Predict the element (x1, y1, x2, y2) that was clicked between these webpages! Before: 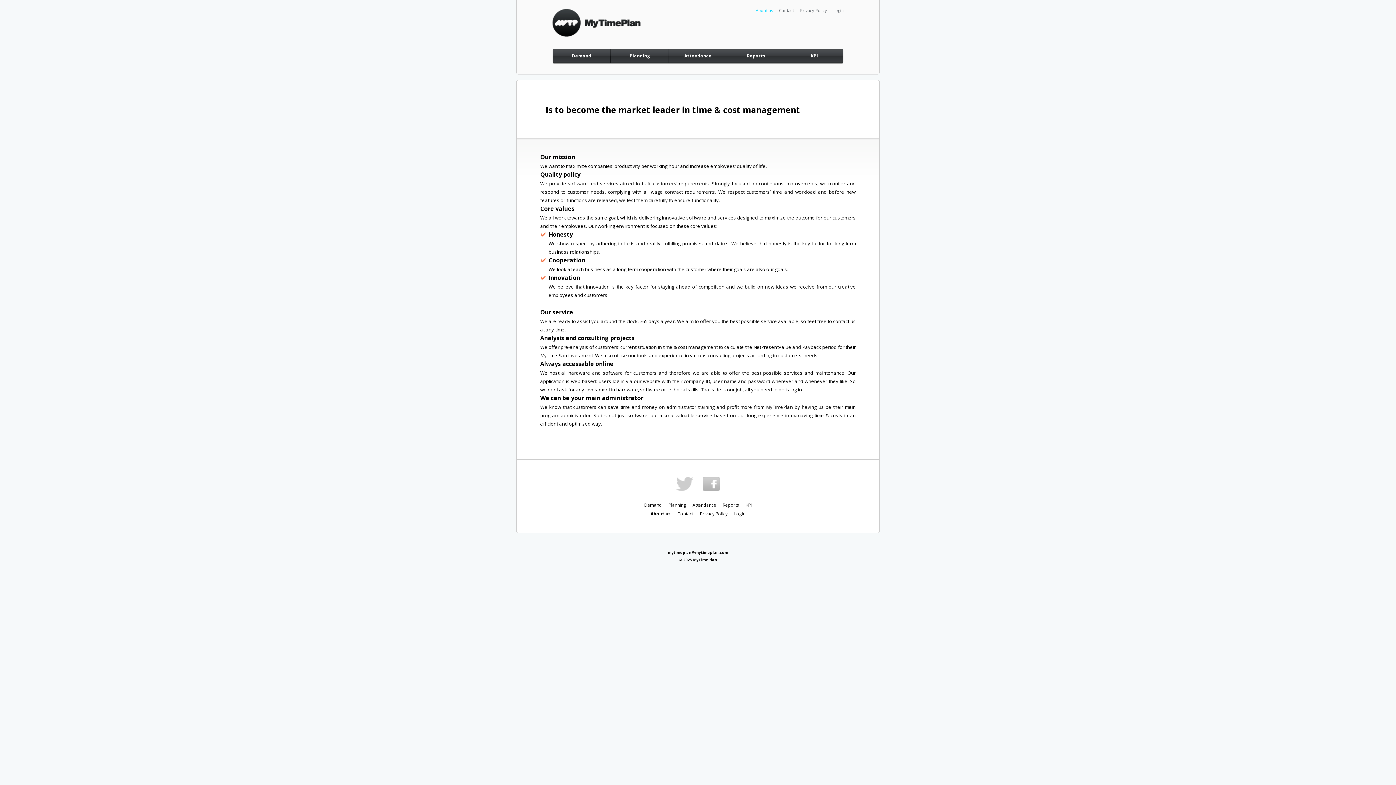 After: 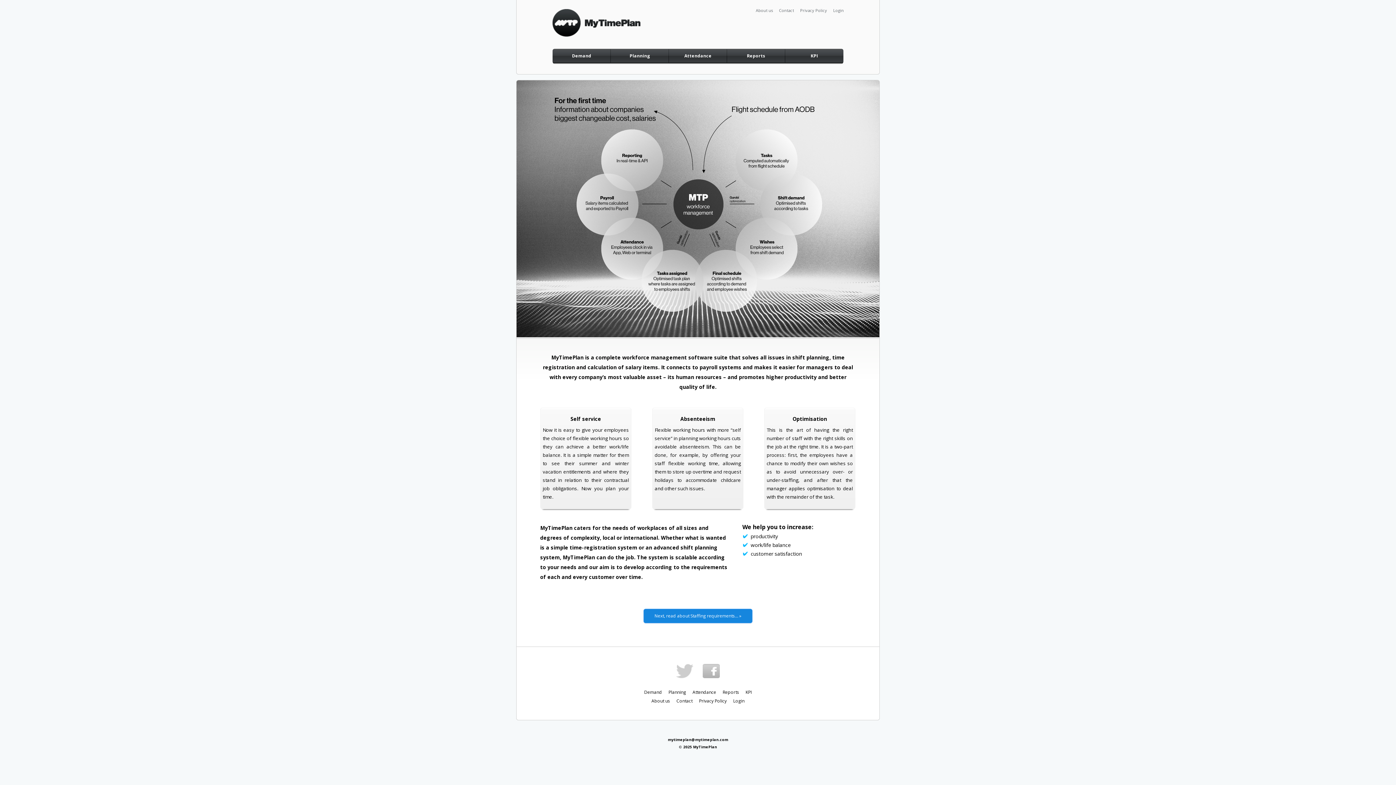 Action: bbox: (552, 31, 640, 38)